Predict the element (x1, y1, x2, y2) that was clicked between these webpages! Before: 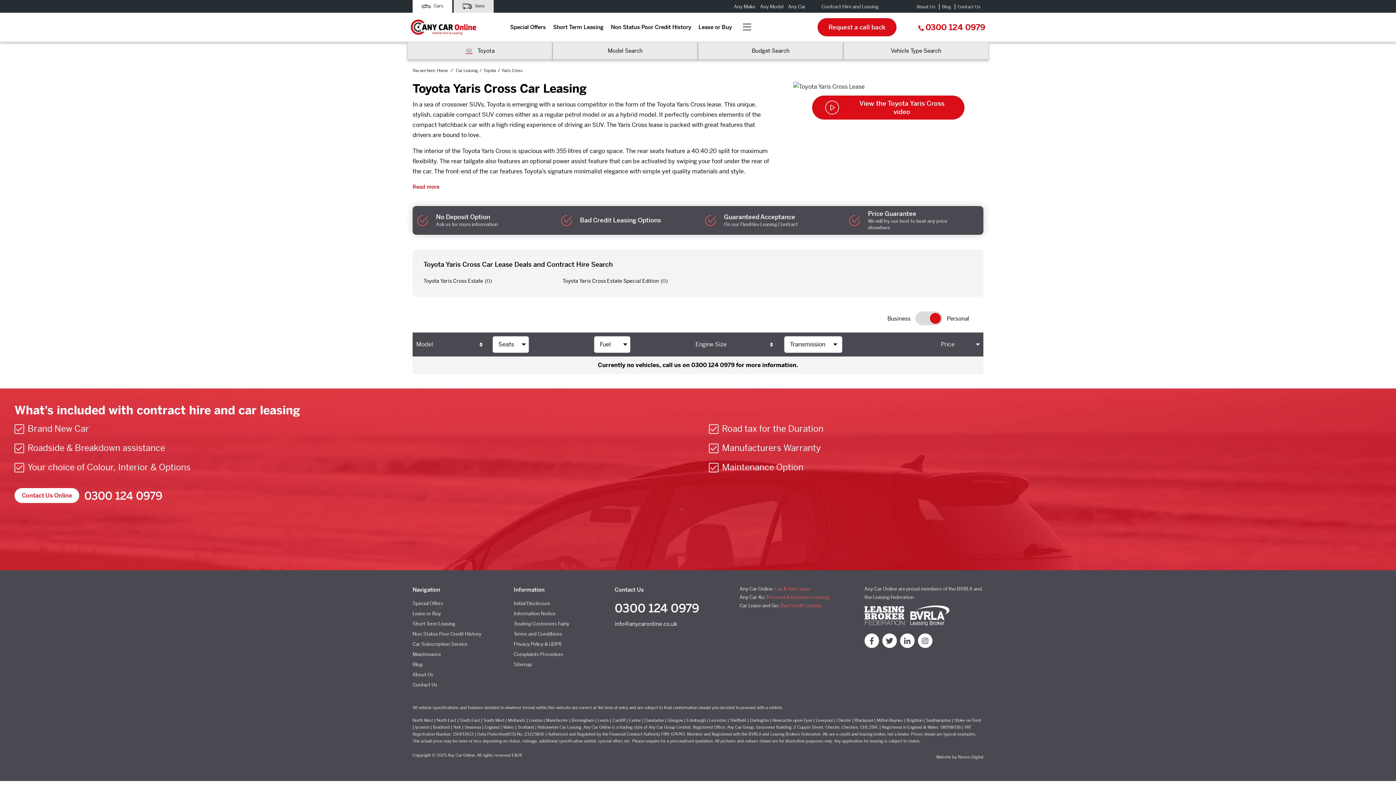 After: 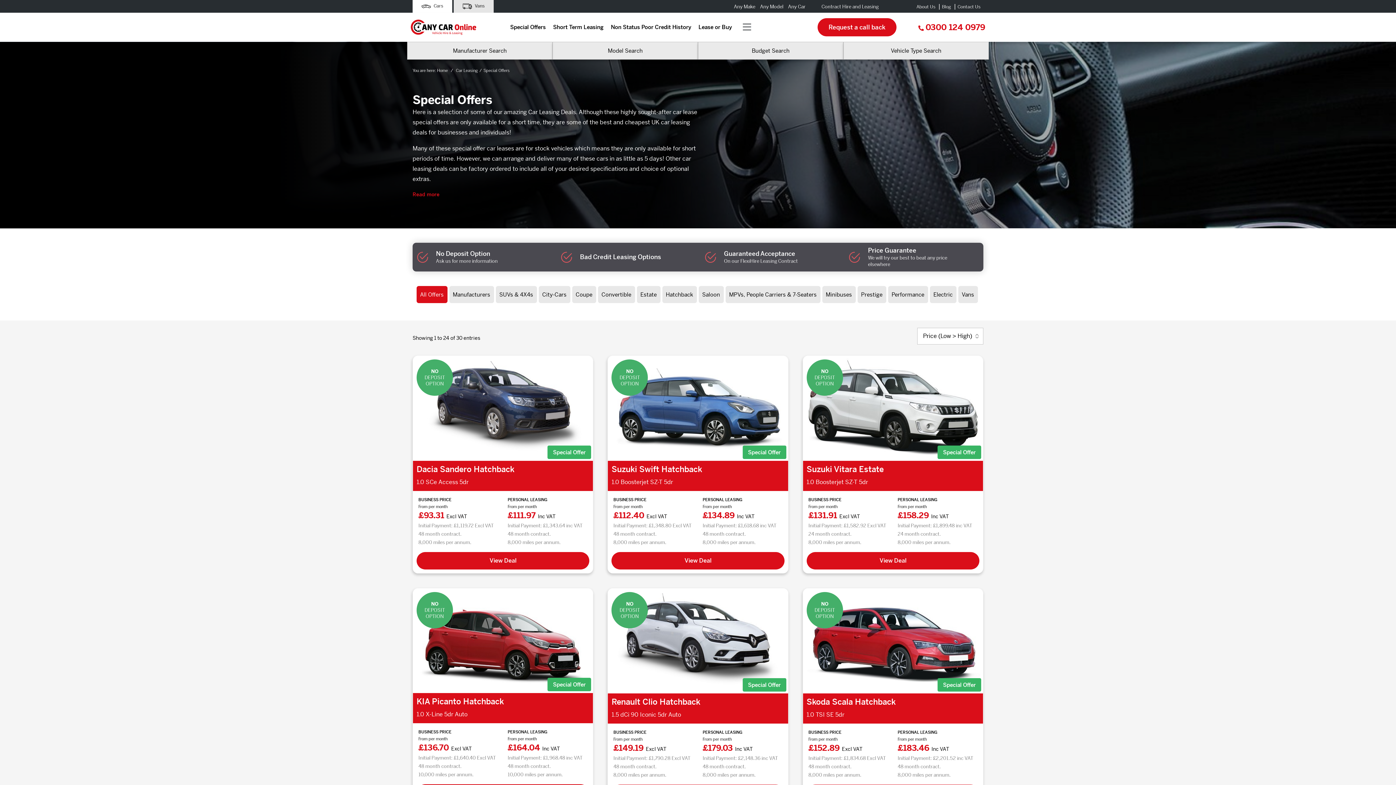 Action: bbox: (510, 22, 545, 32) label: Special Offers